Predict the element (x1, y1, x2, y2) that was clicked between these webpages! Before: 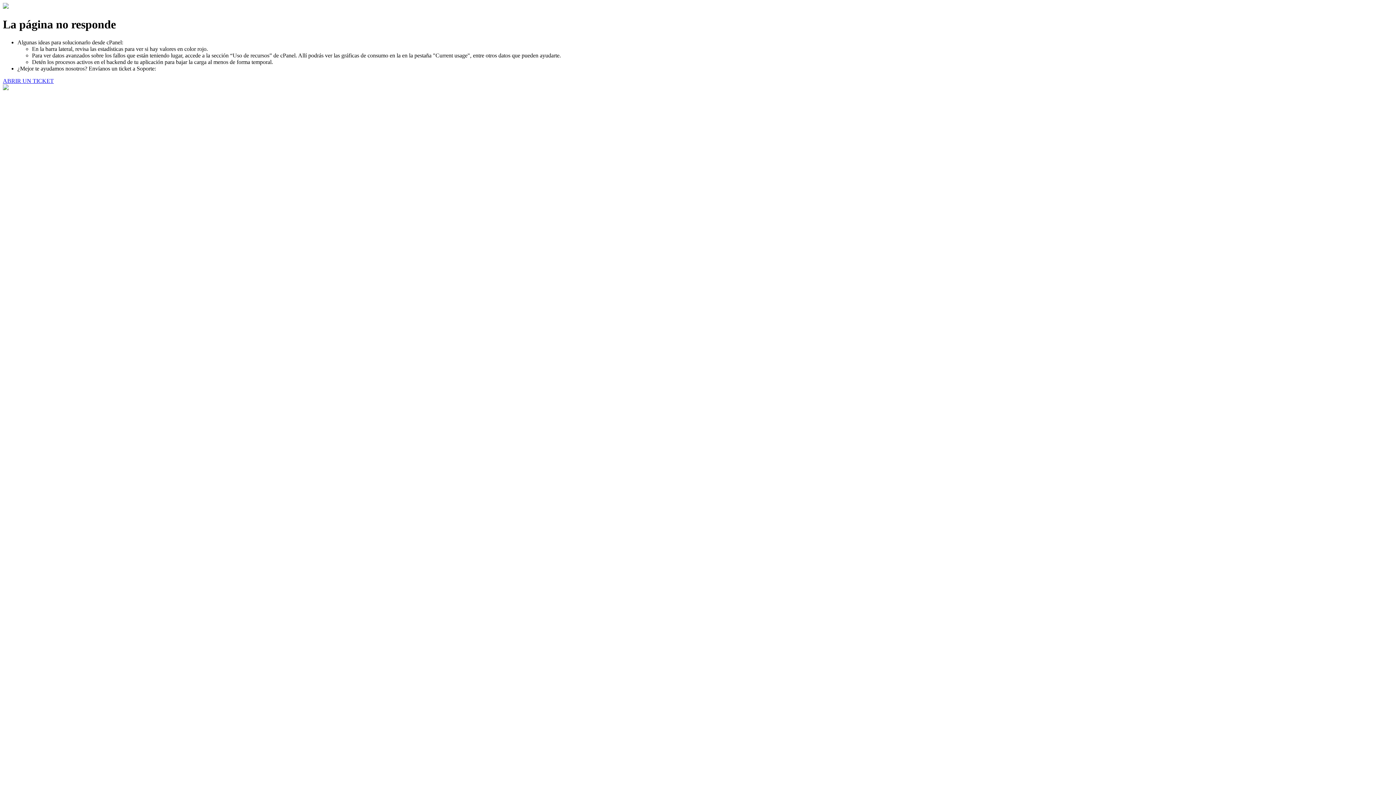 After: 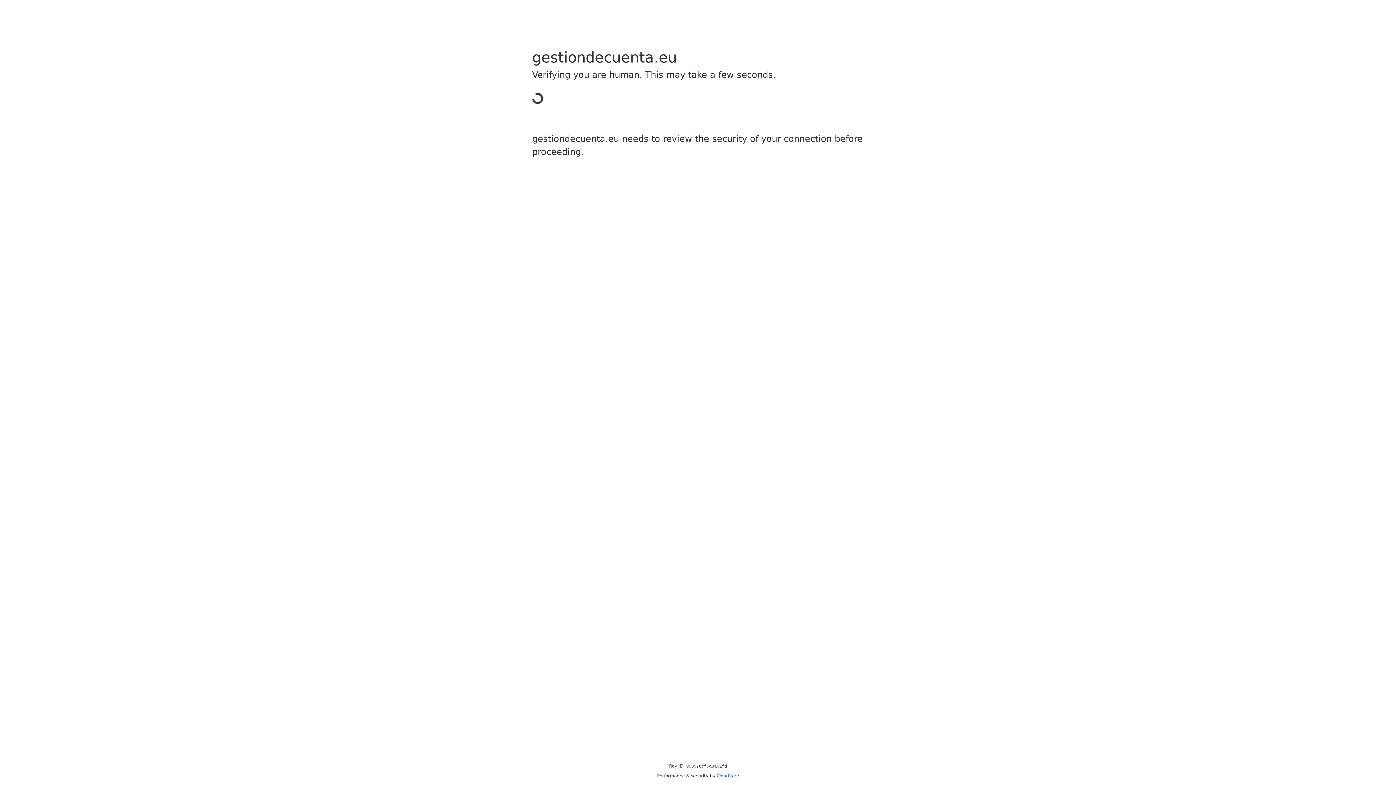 Action: label: ABRIR UN TICKET bbox: (2, 77, 53, 83)